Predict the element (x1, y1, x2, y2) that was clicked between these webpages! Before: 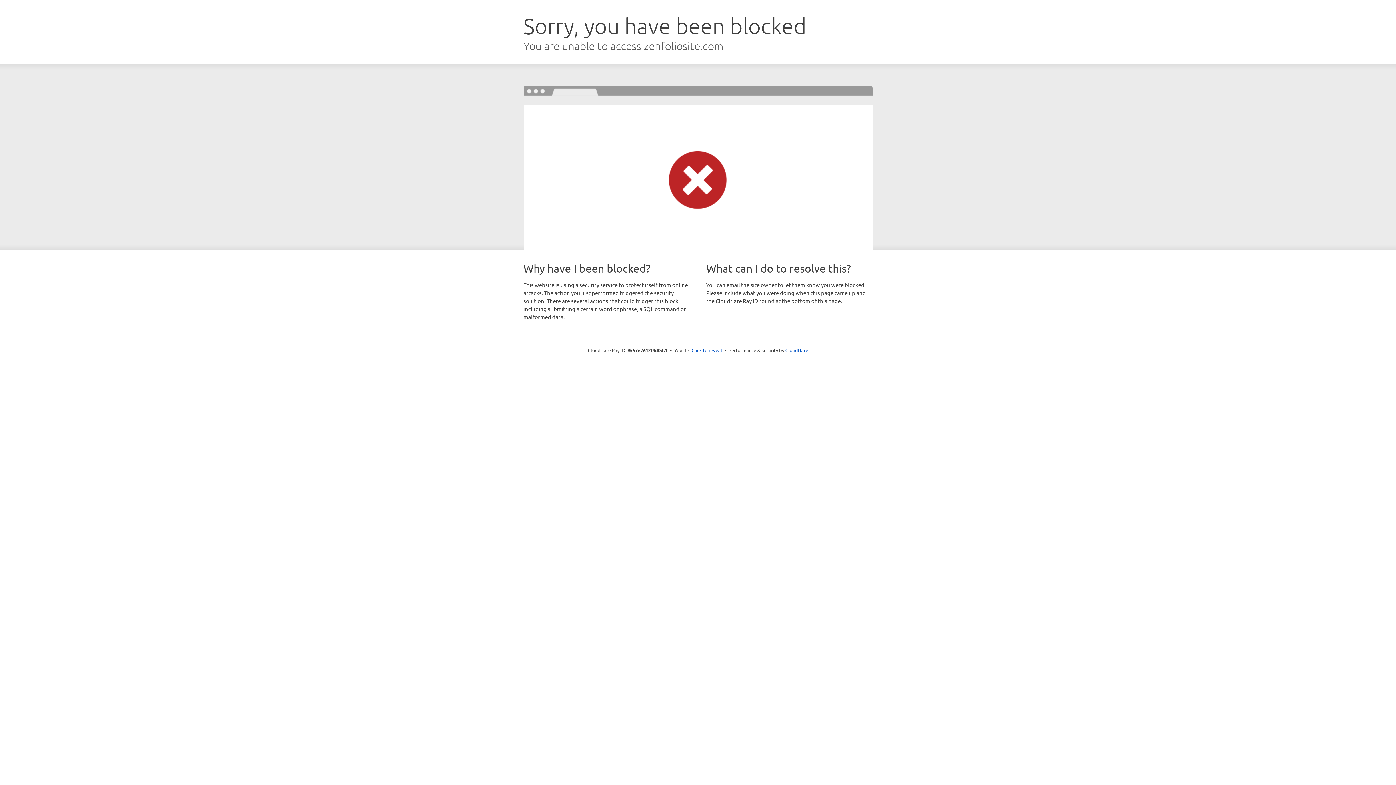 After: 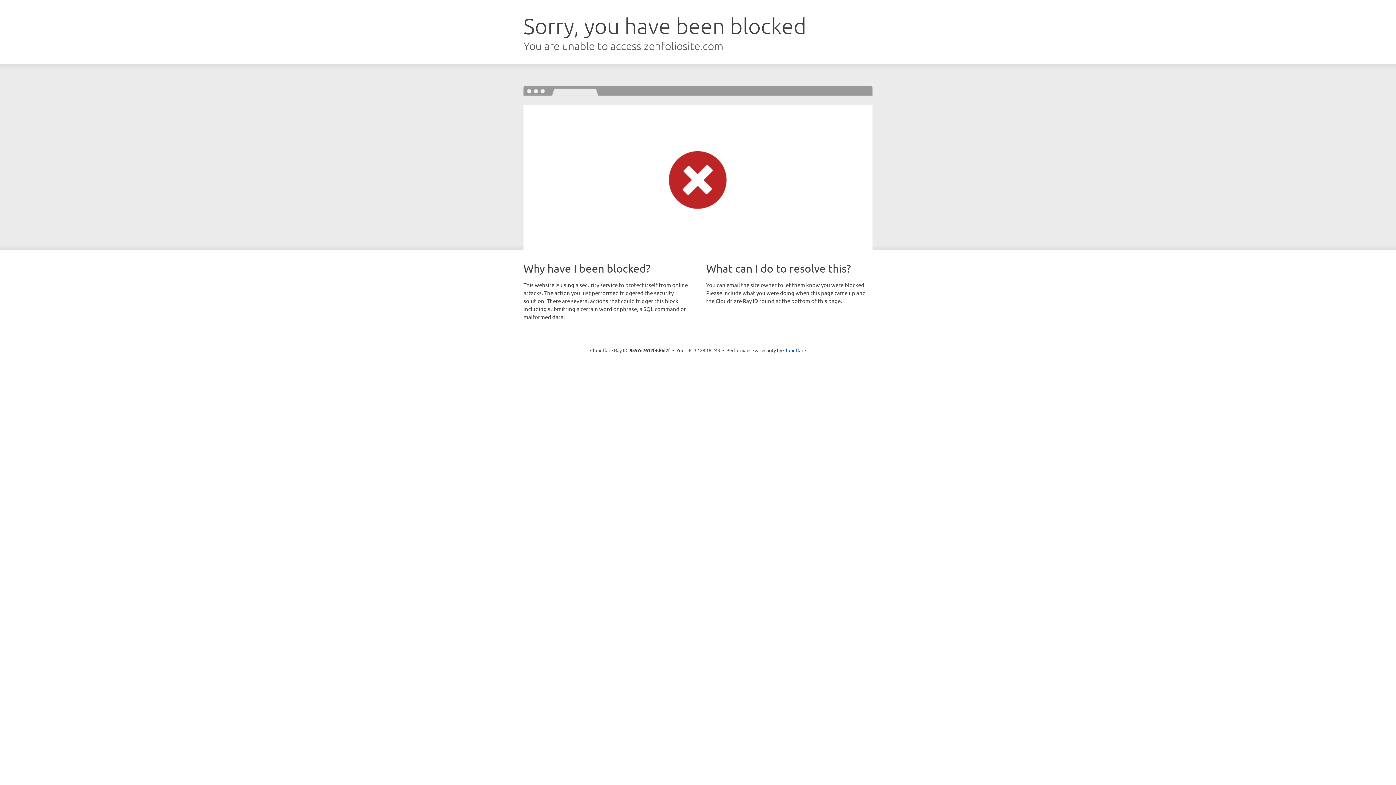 Action: label: Click to reveal bbox: (691, 346, 722, 353)